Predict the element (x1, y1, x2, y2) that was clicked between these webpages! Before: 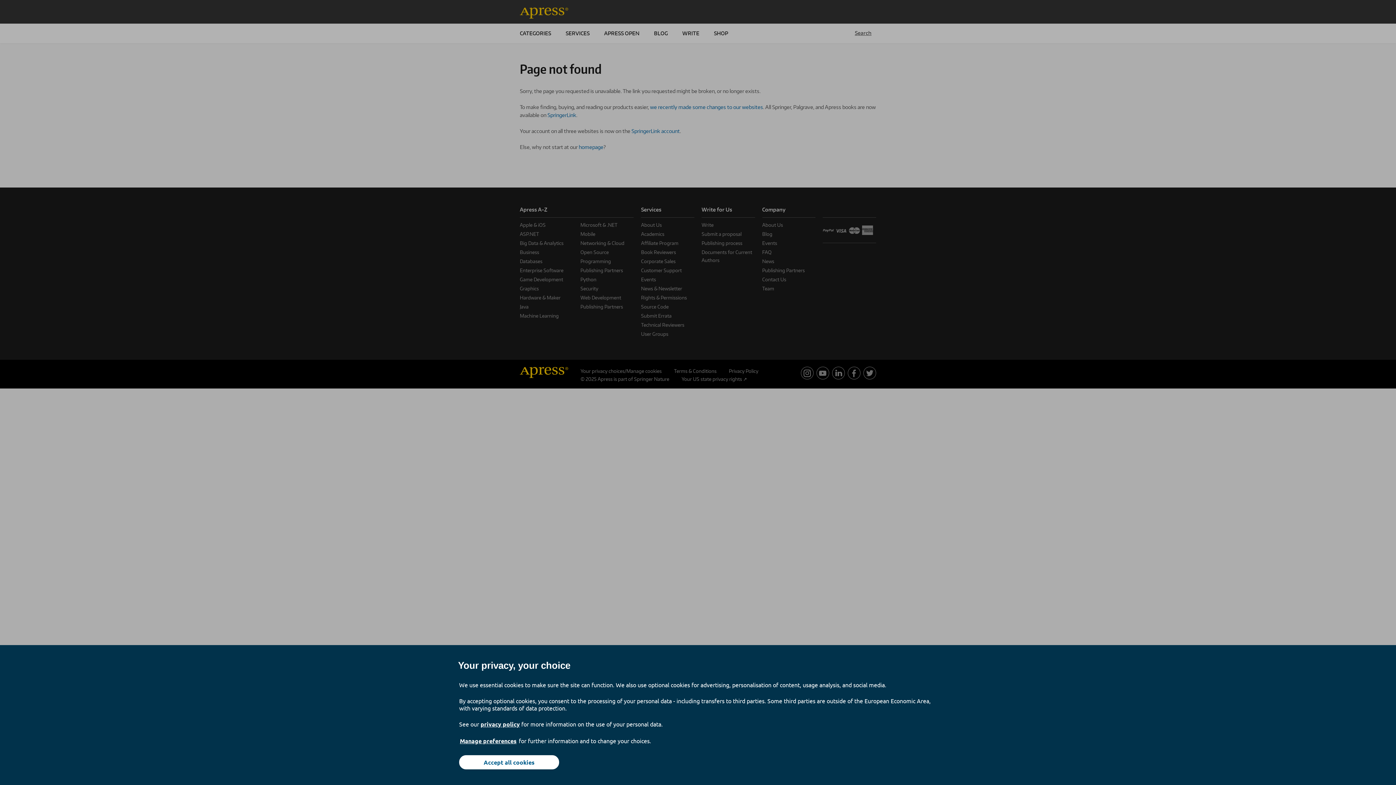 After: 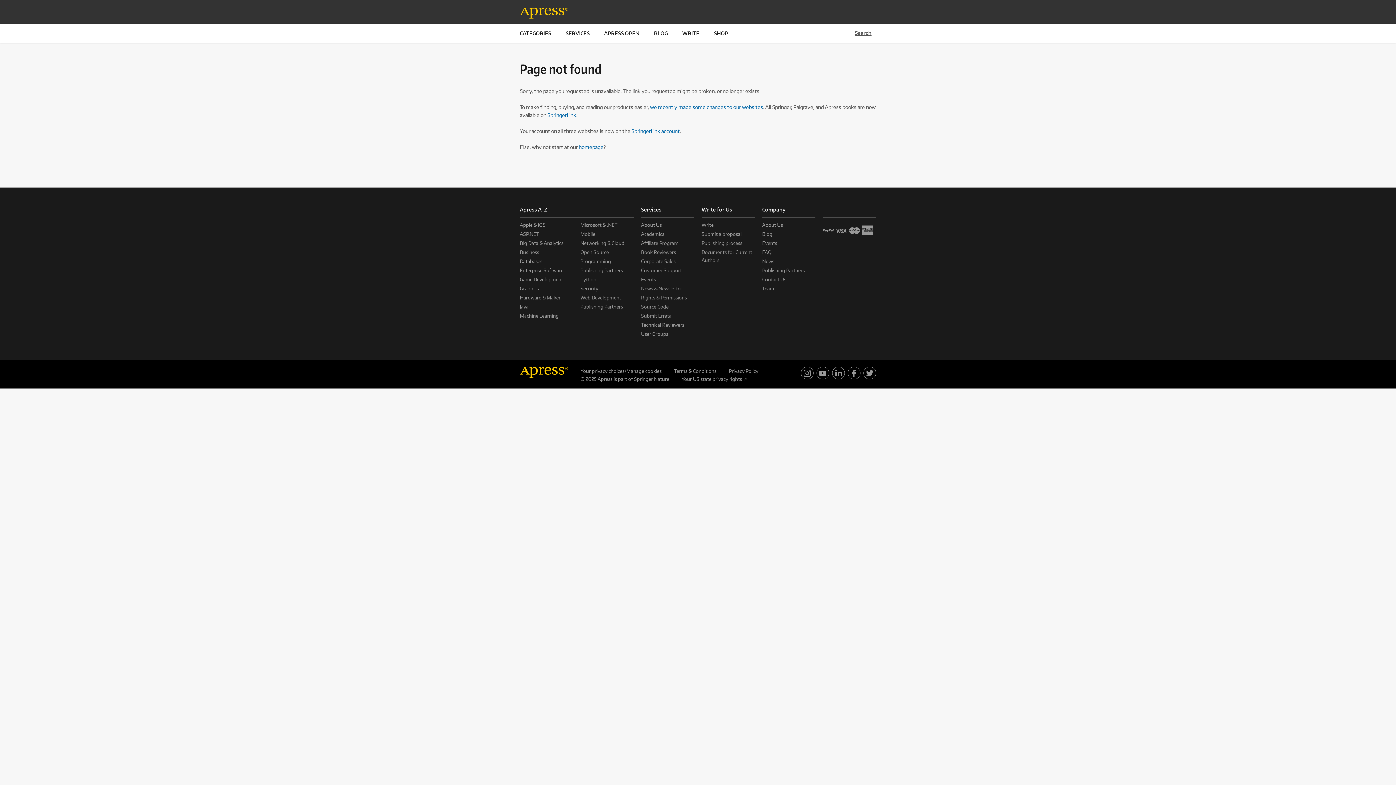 Action: label: Accept all cookies bbox: (459, 755, 559, 769)